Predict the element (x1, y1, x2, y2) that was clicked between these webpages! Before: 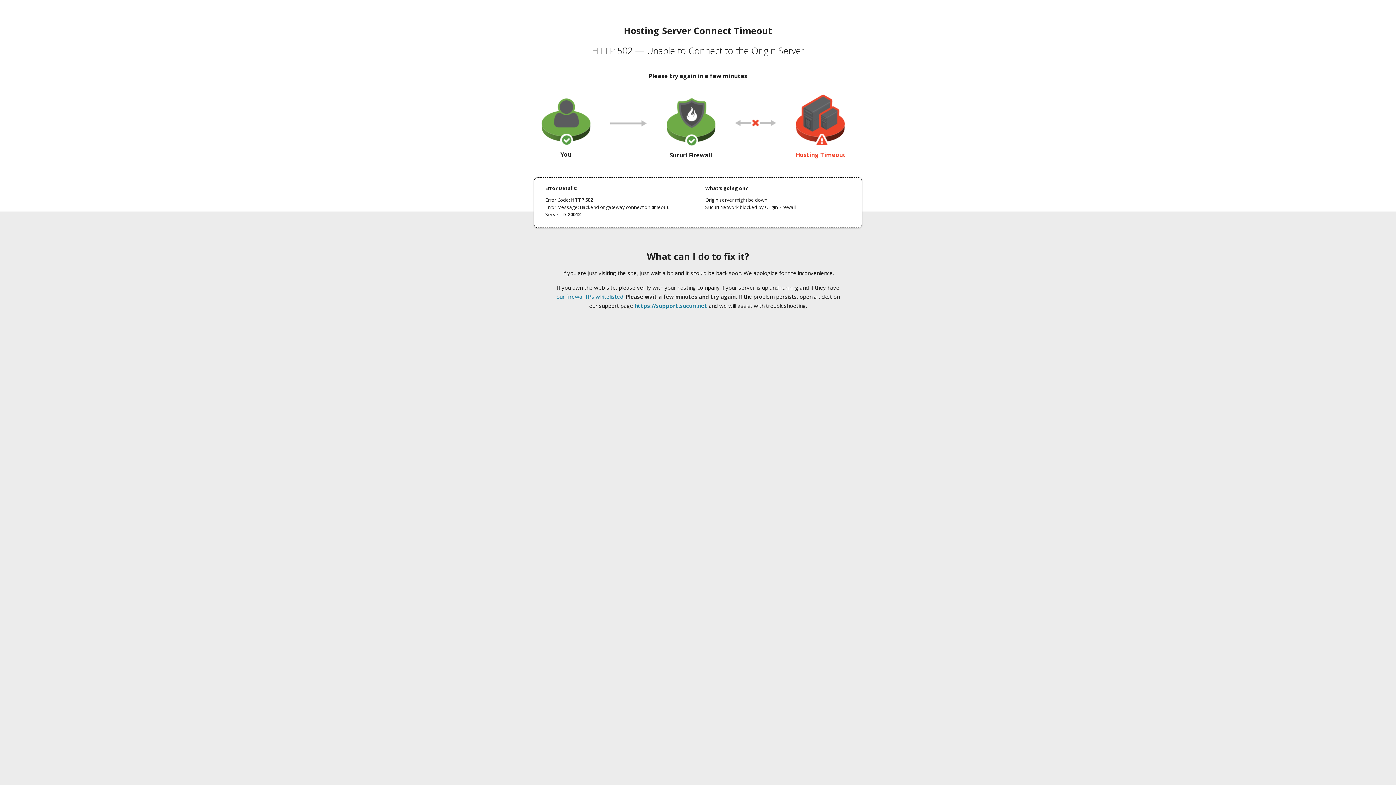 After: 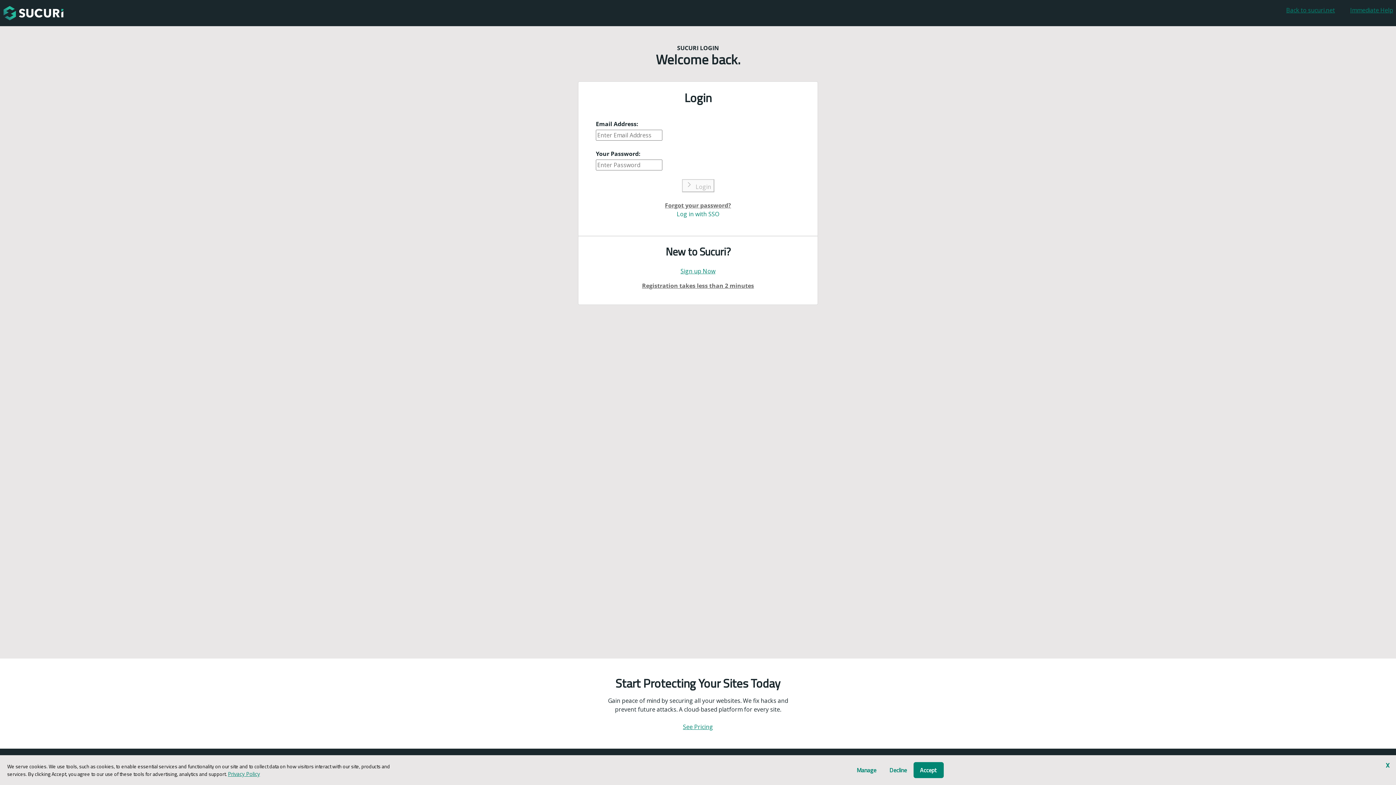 Action: bbox: (634, 302, 707, 309) label: https://support.sucuri.net